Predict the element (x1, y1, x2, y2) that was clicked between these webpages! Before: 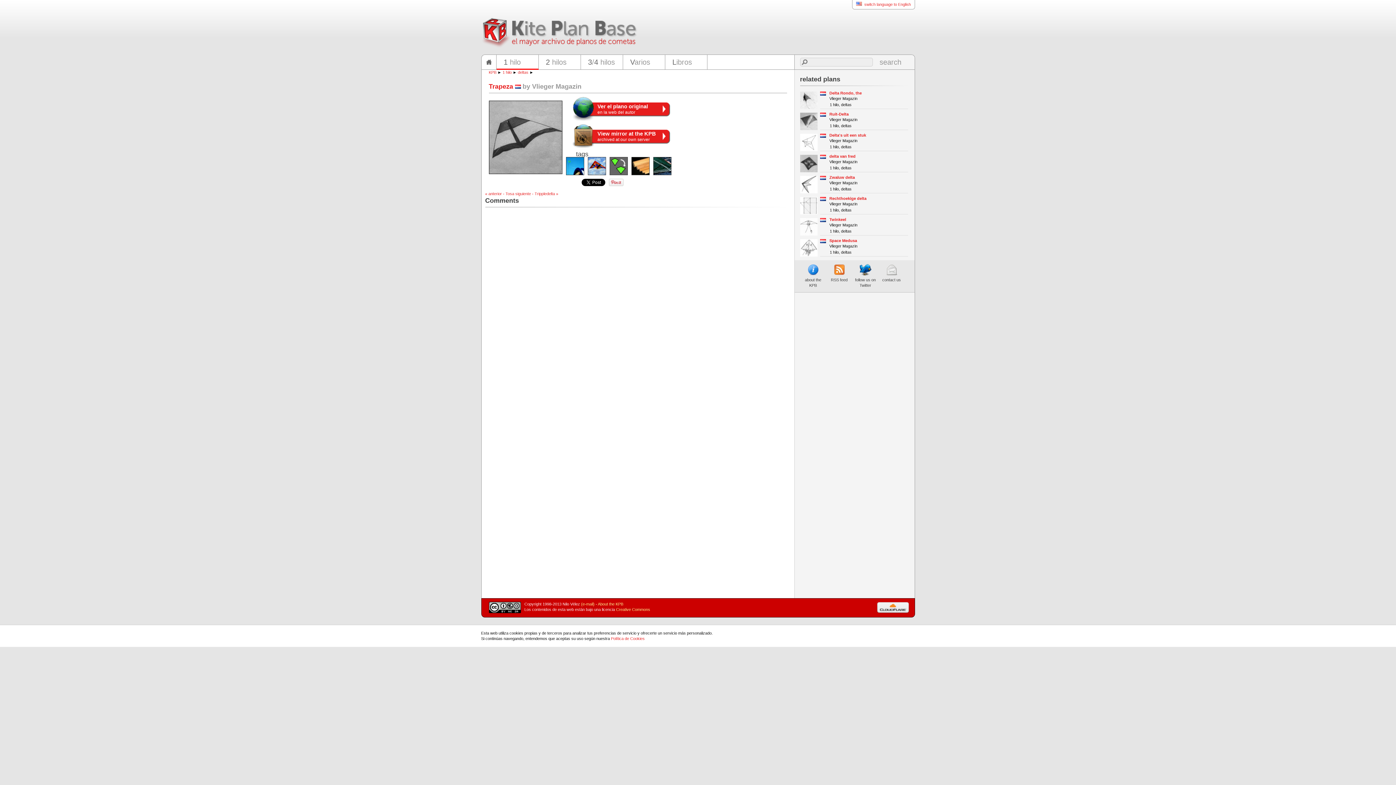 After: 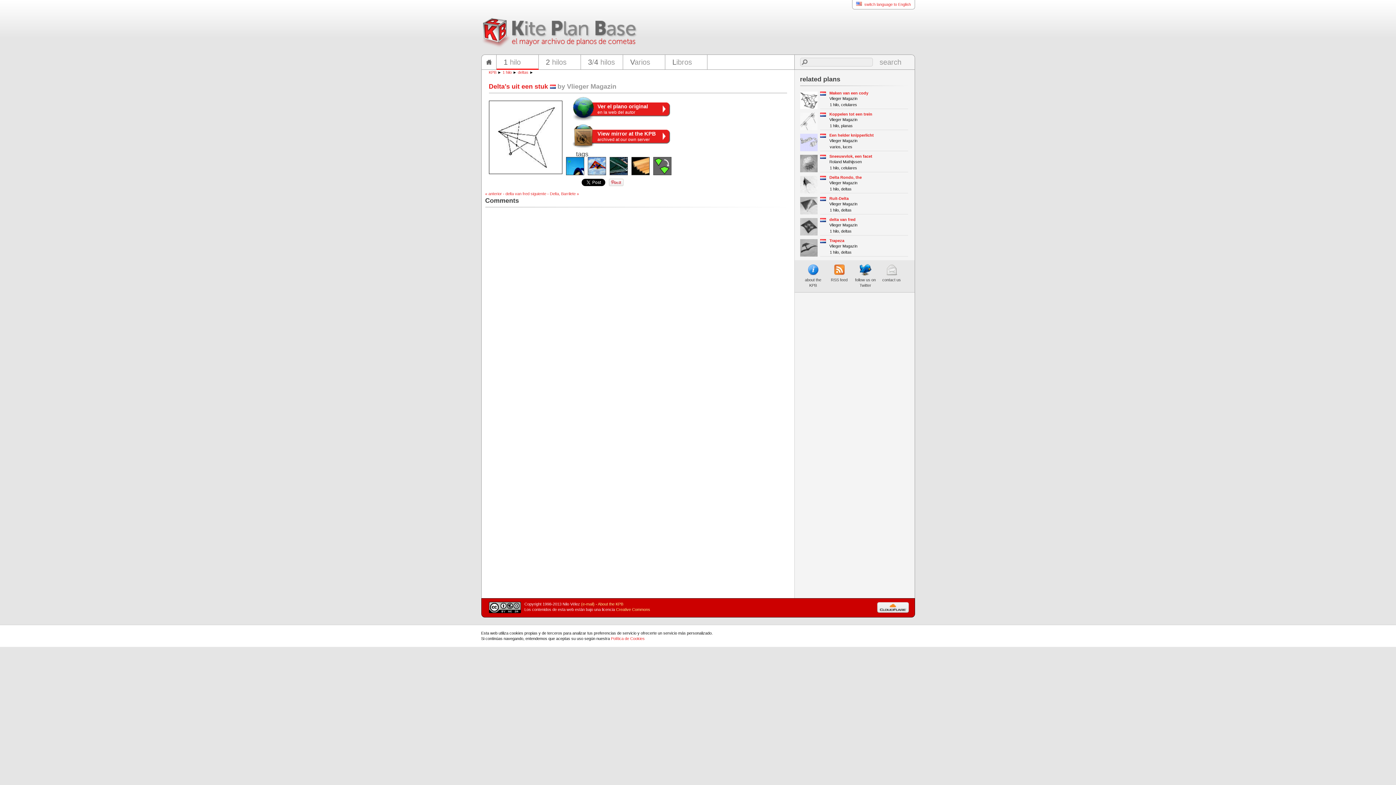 Action: bbox: (800, 133, 817, 151)